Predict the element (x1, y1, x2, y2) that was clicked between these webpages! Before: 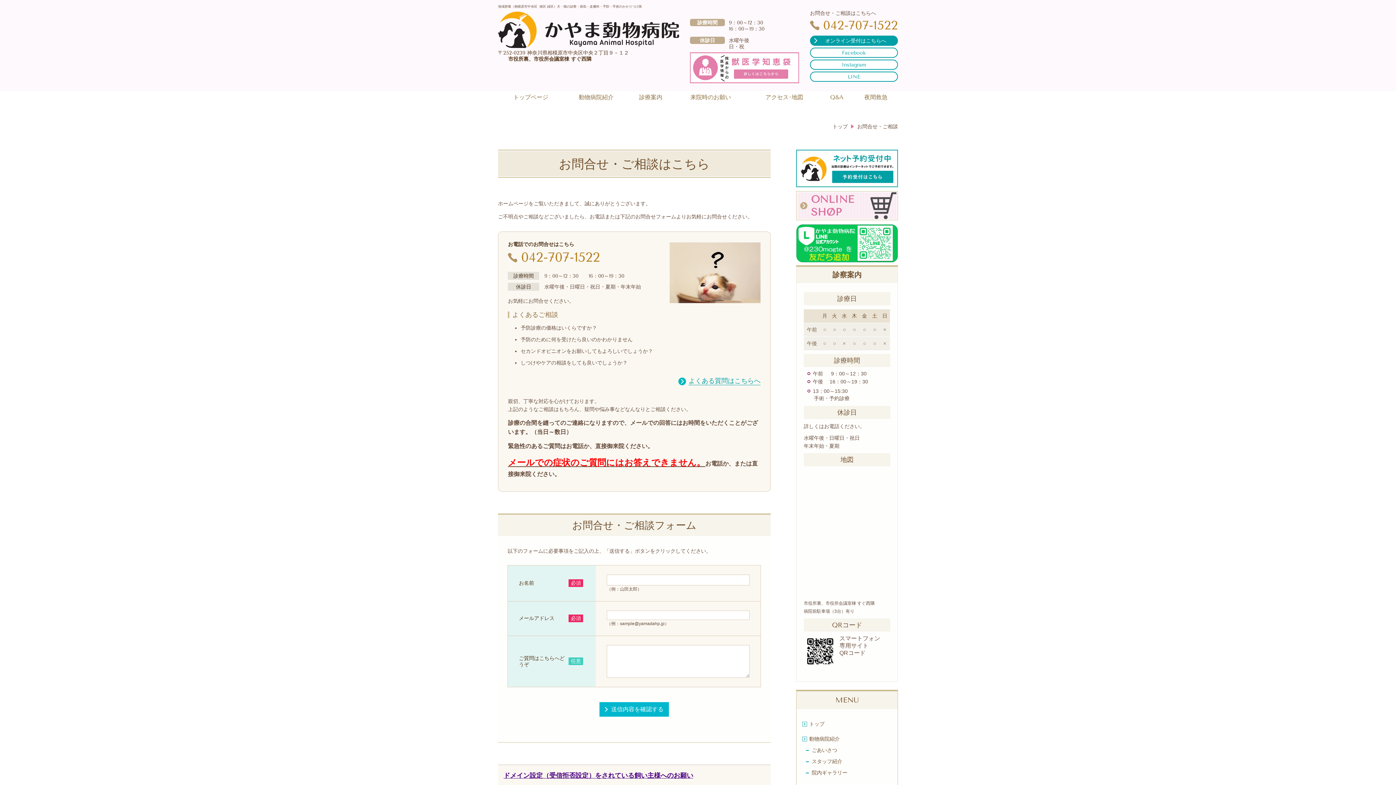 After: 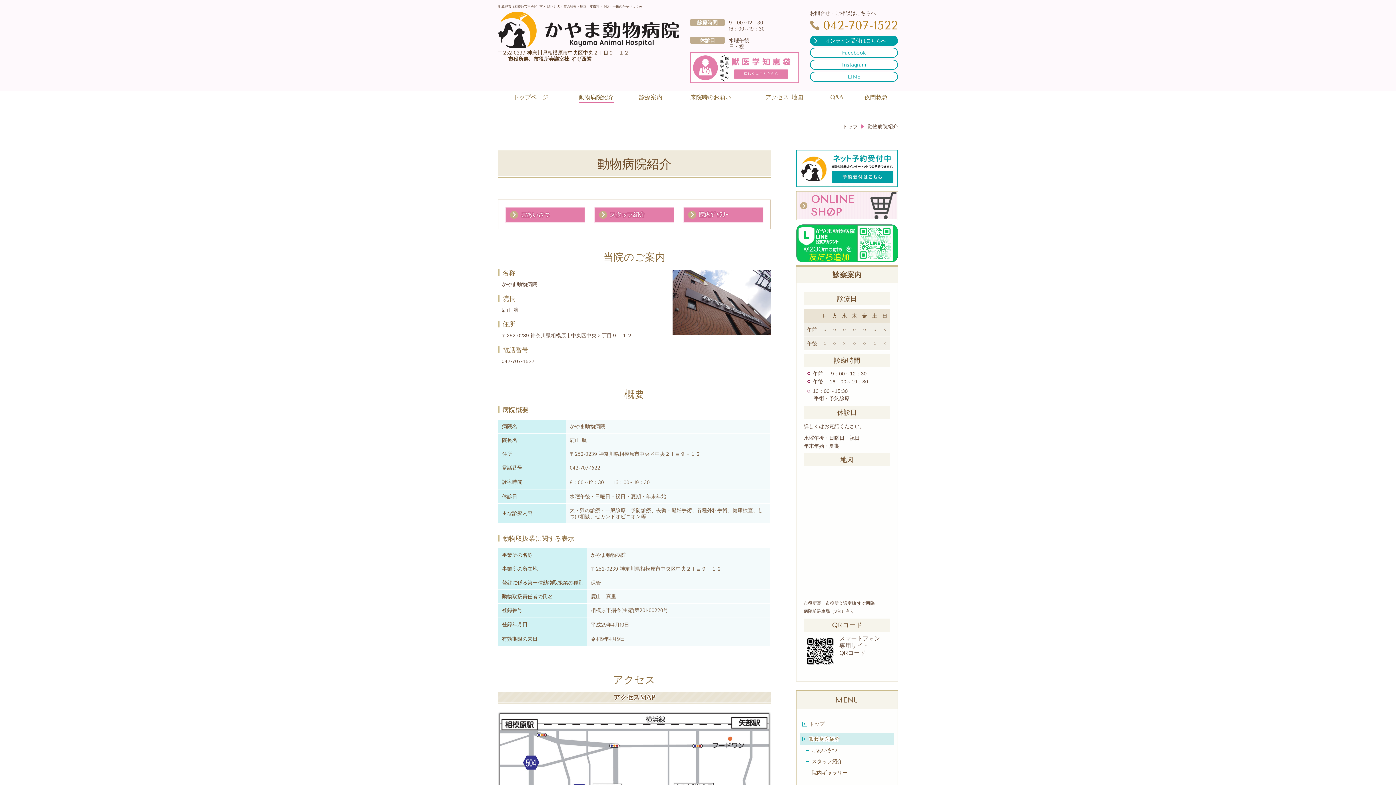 Action: label: 動物病院紹介 bbox: (563, 93, 629, 101)